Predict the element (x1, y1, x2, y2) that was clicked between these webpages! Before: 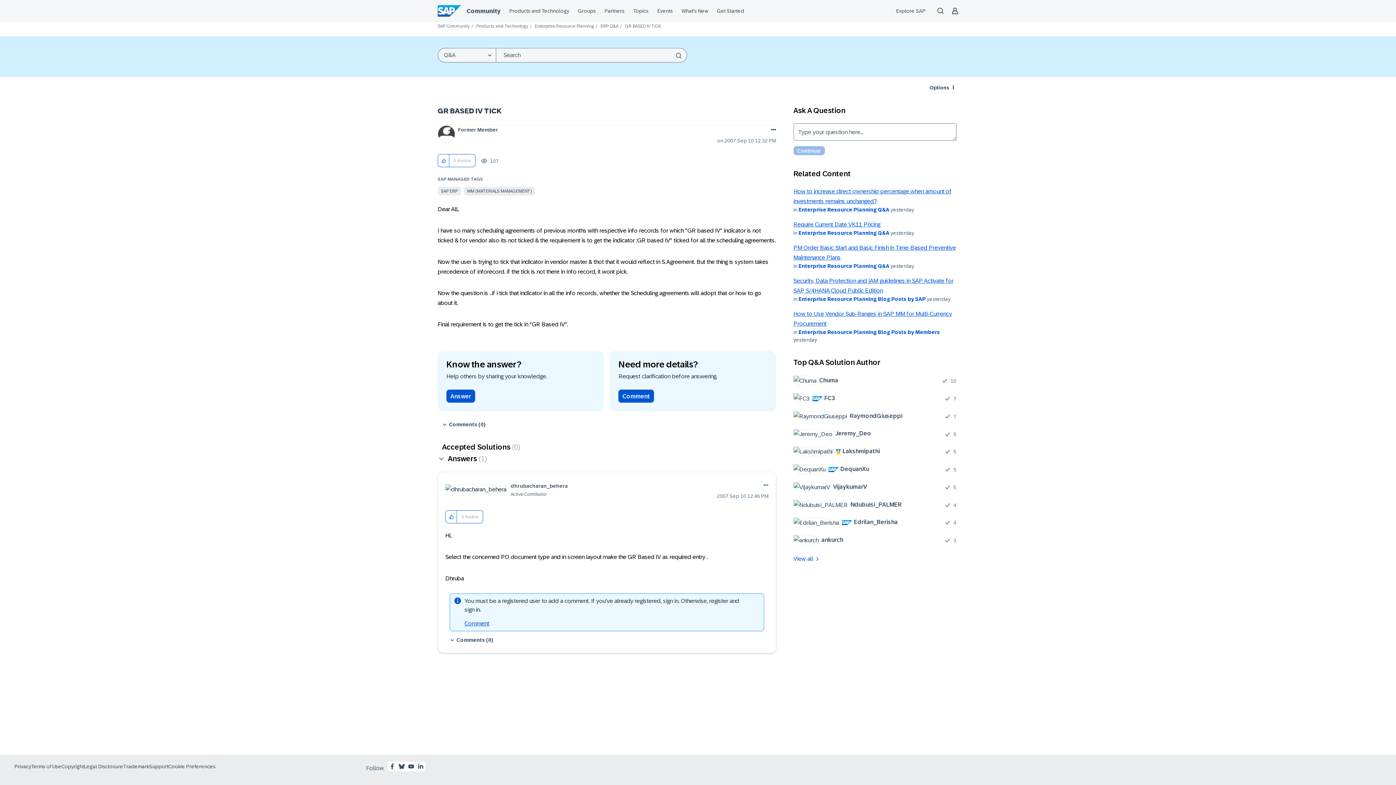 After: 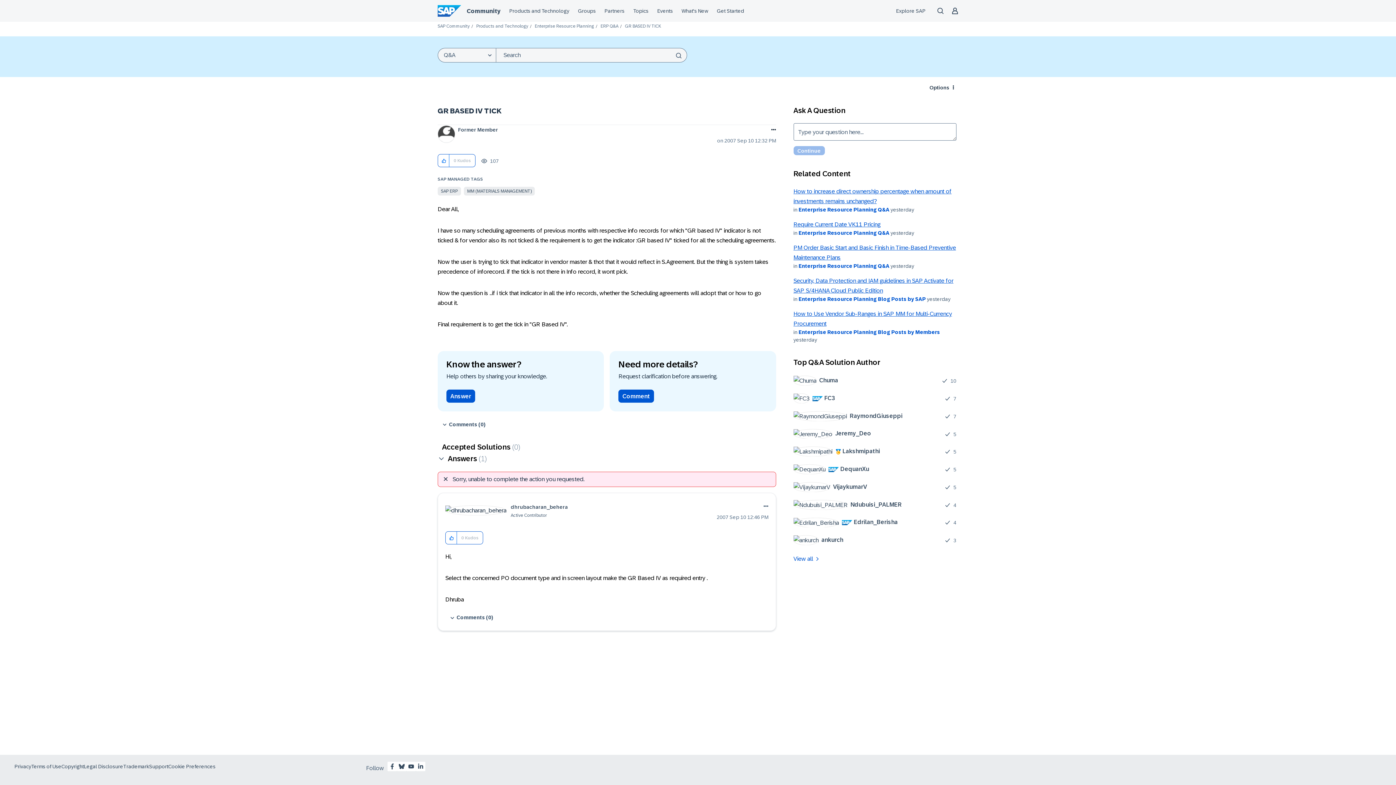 Action: label: Click here to give kudos to this post. bbox: (445, 511, 457, 523)